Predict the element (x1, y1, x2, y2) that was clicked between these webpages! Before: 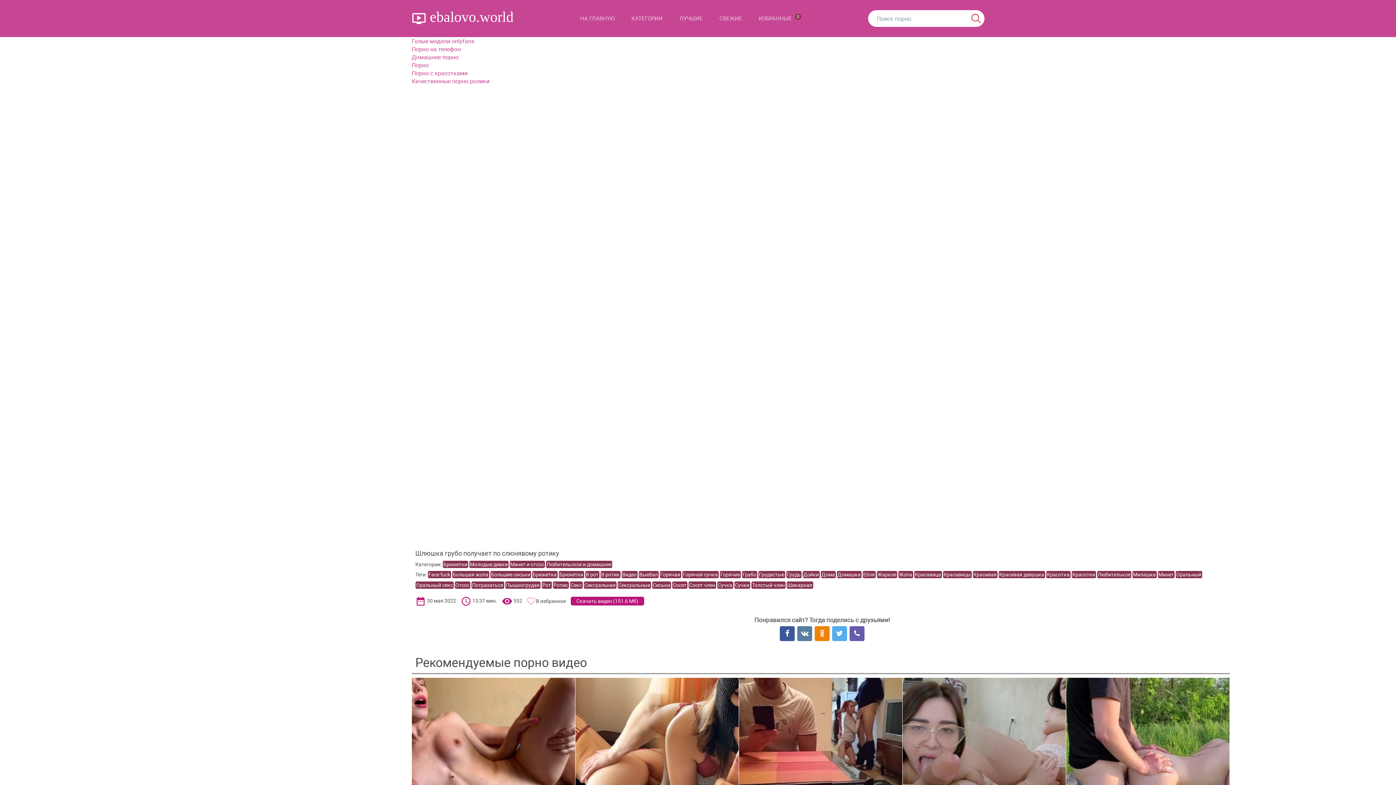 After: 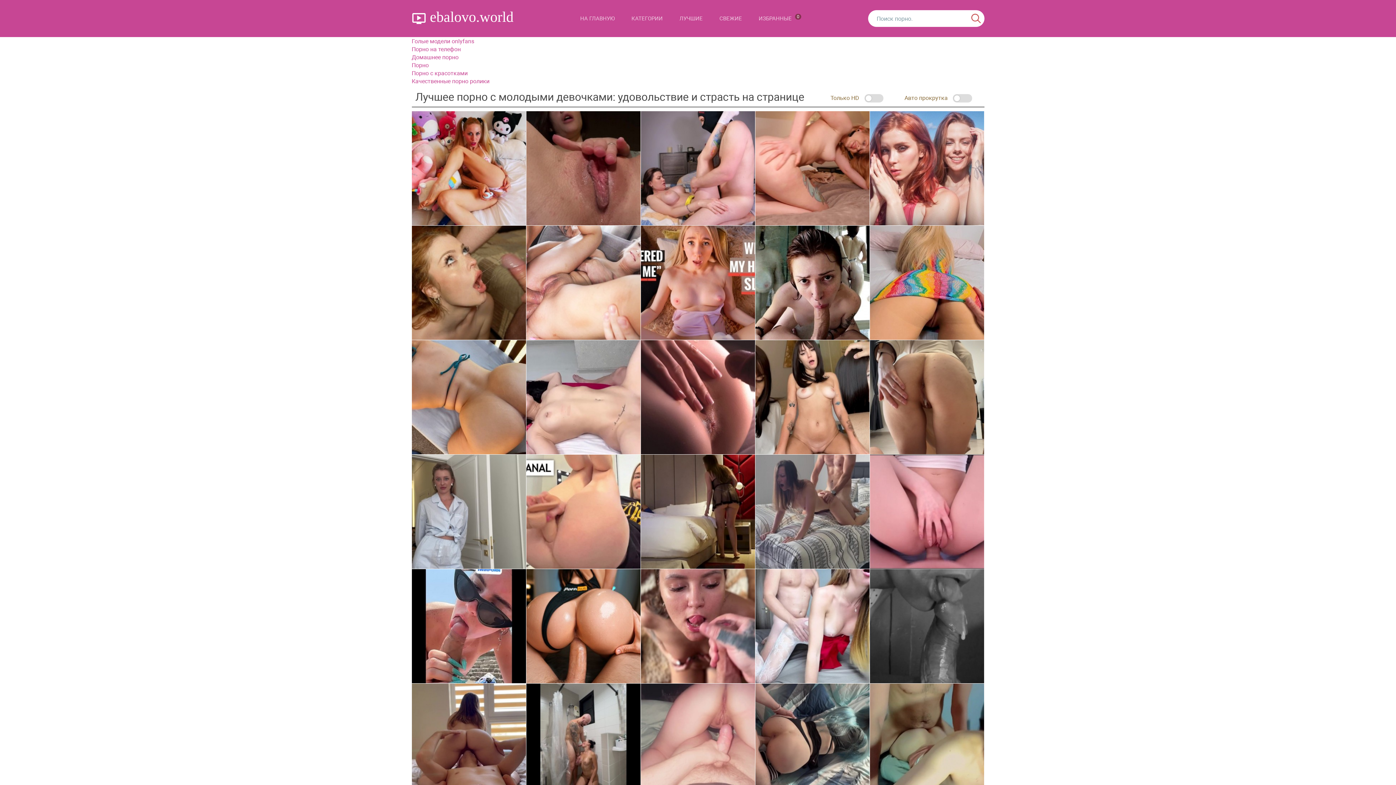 Action: label: Молодые девки bbox: (469, 561, 508, 568)